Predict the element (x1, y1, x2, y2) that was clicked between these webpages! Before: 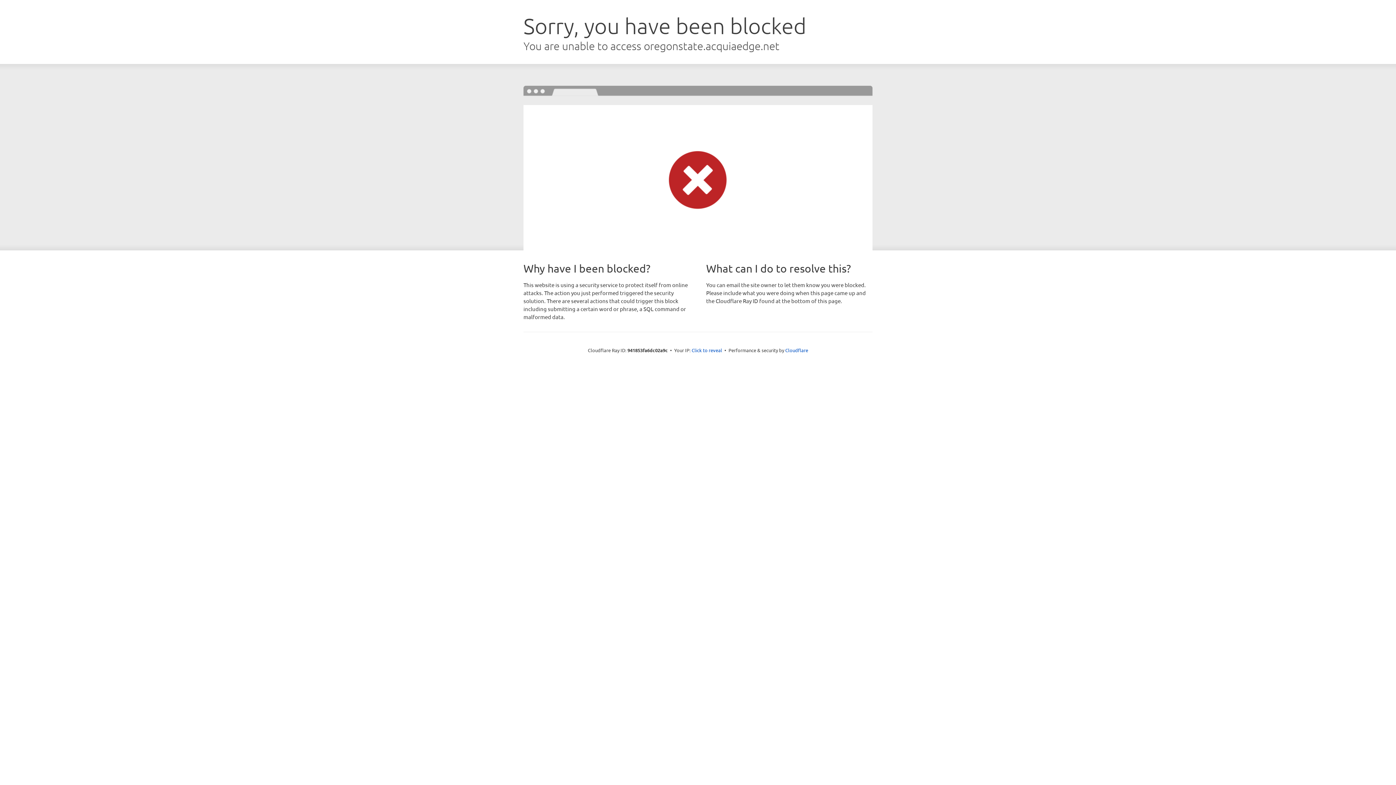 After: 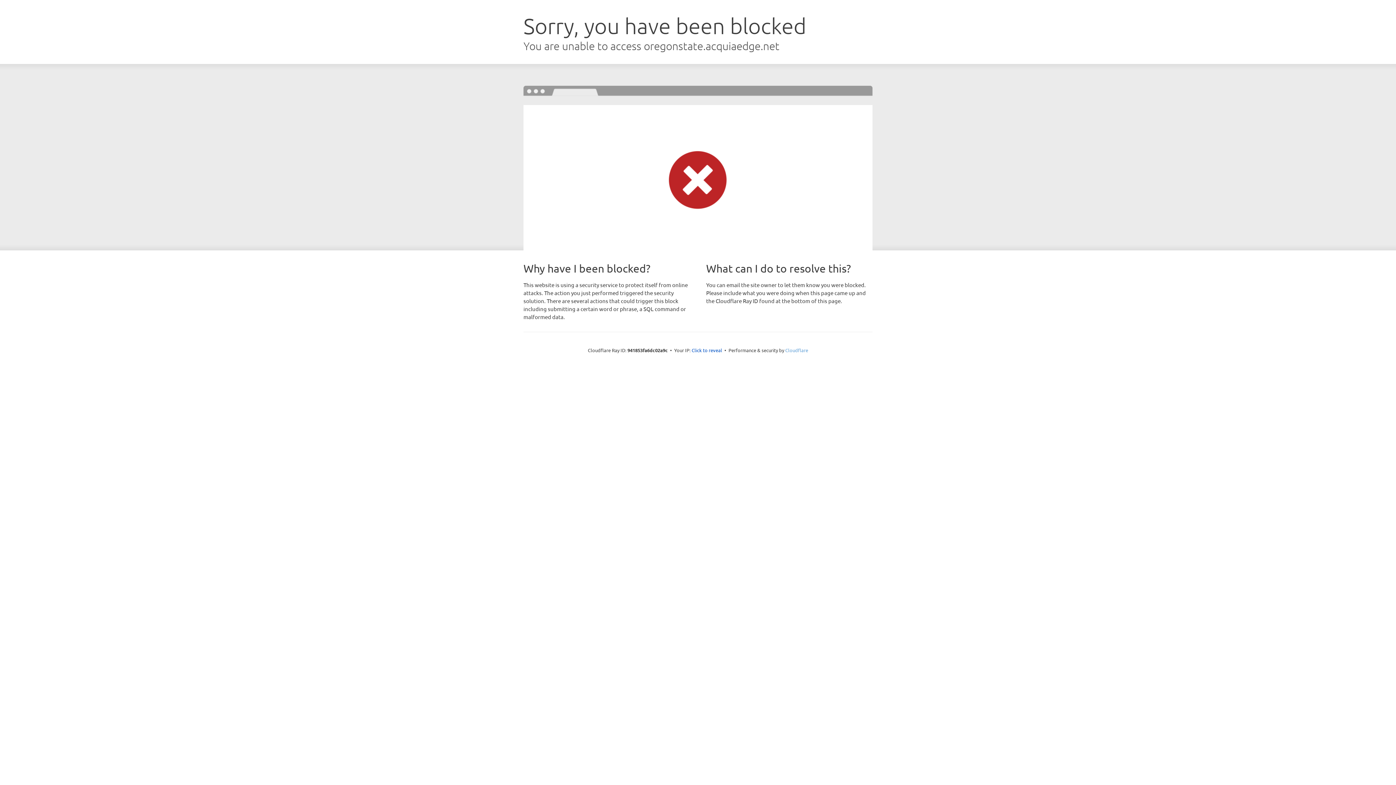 Action: bbox: (785, 347, 808, 353) label: Cloudflare